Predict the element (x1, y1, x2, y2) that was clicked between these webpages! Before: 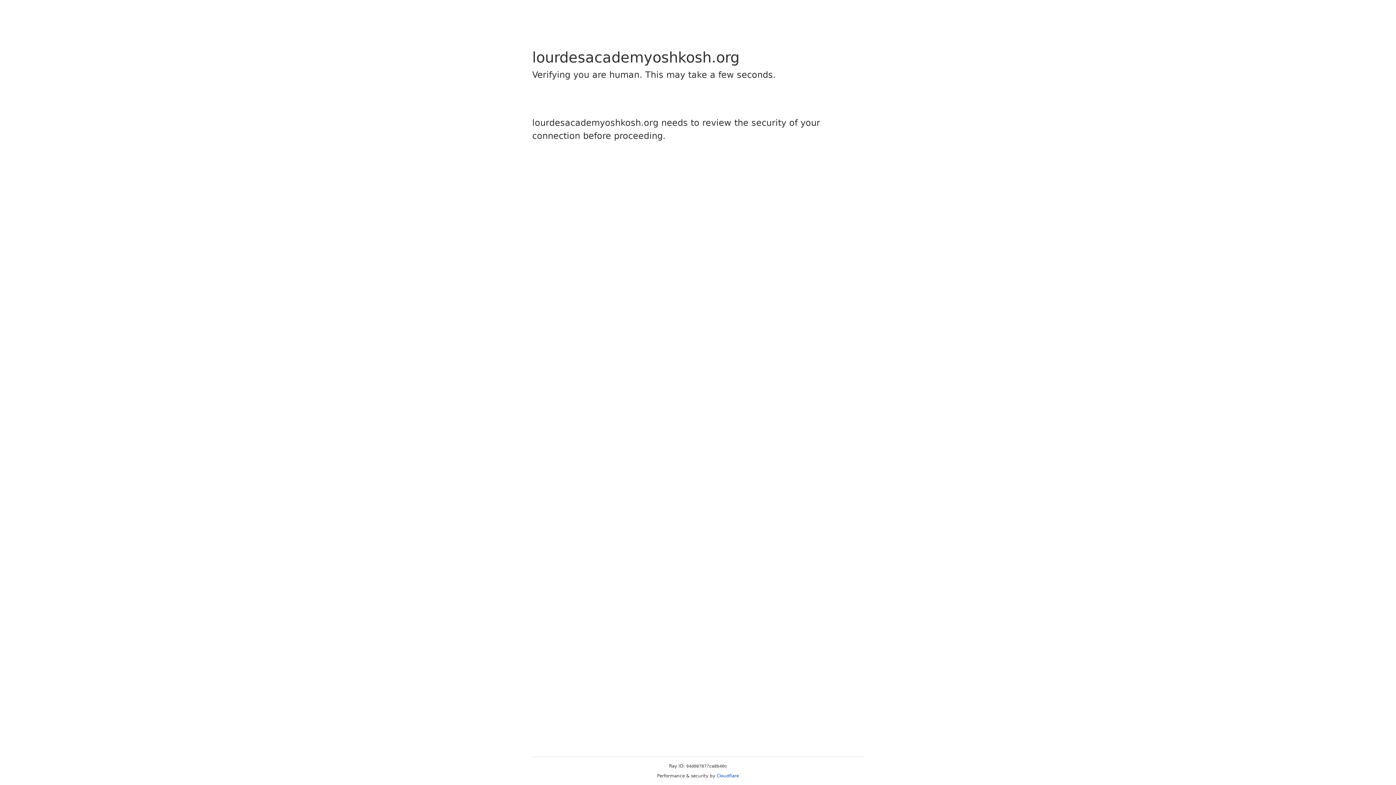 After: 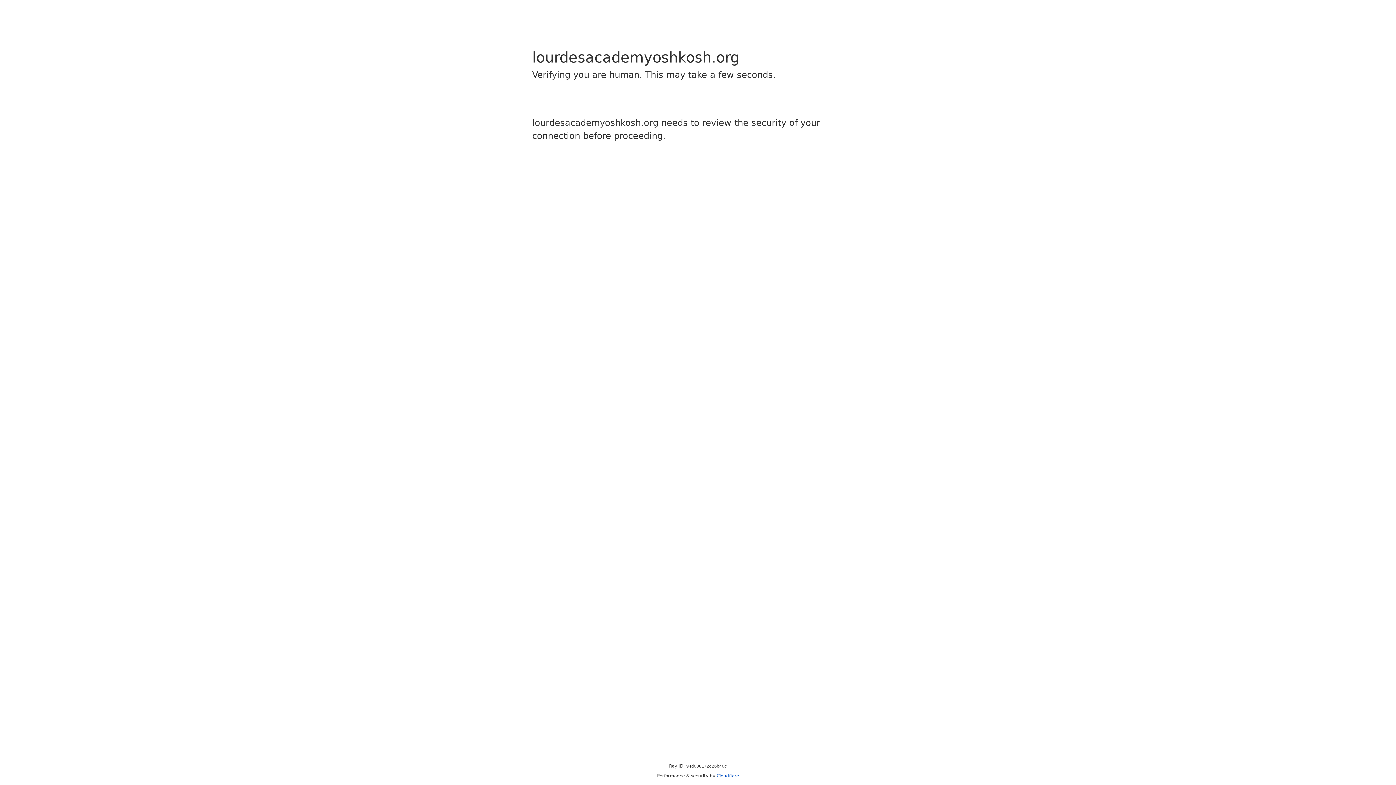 Action: label: Cloudflare bbox: (716, 773, 739, 778)